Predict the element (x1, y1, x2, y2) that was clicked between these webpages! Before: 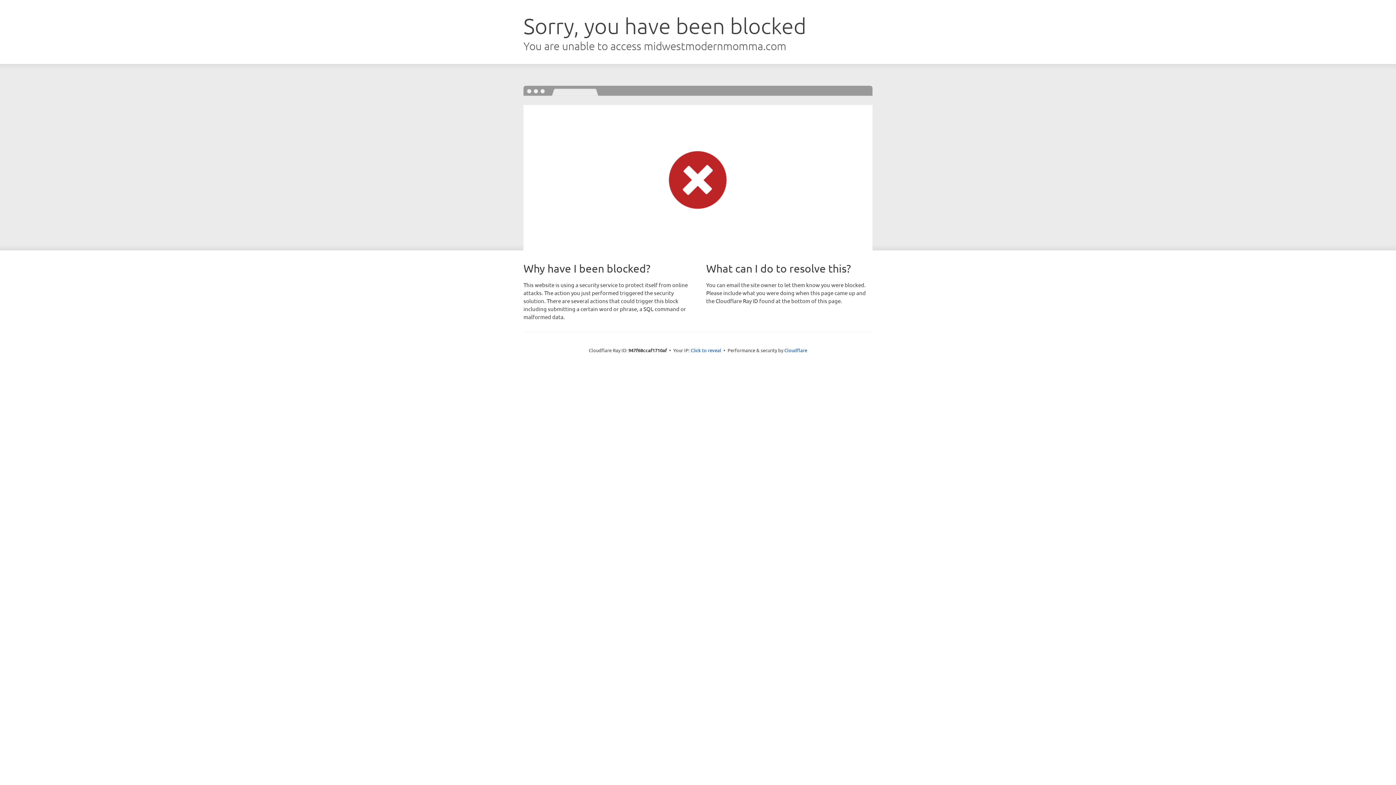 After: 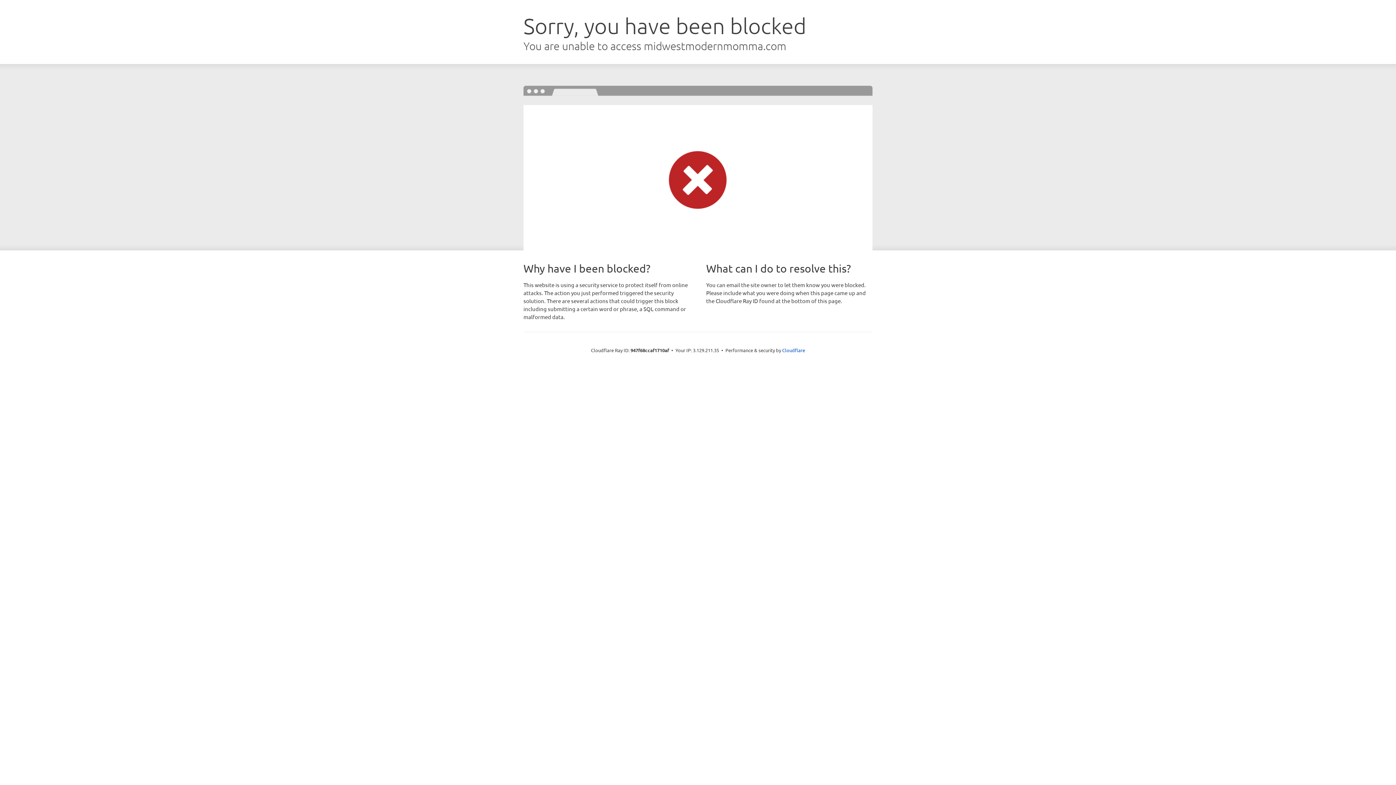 Action: bbox: (690, 346, 721, 353) label: Click to reveal